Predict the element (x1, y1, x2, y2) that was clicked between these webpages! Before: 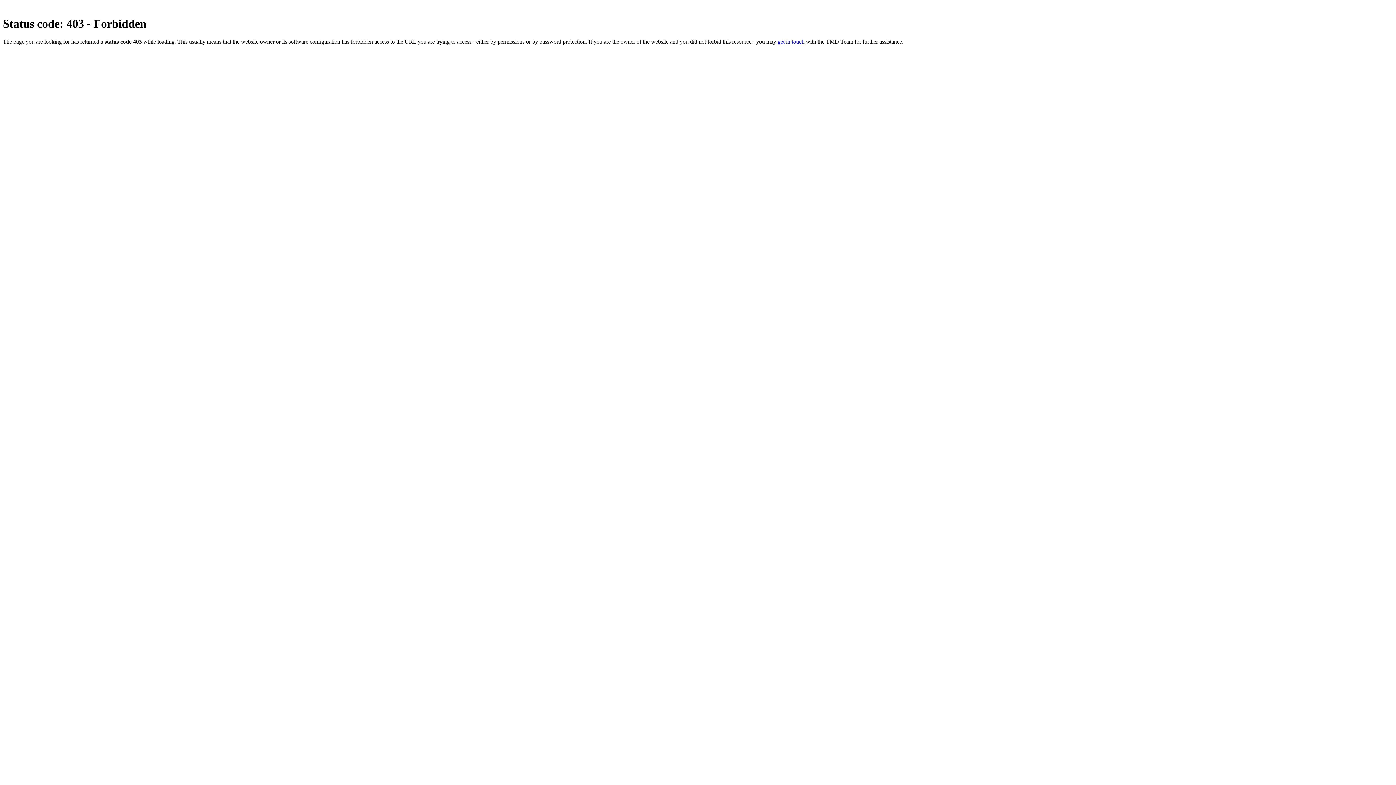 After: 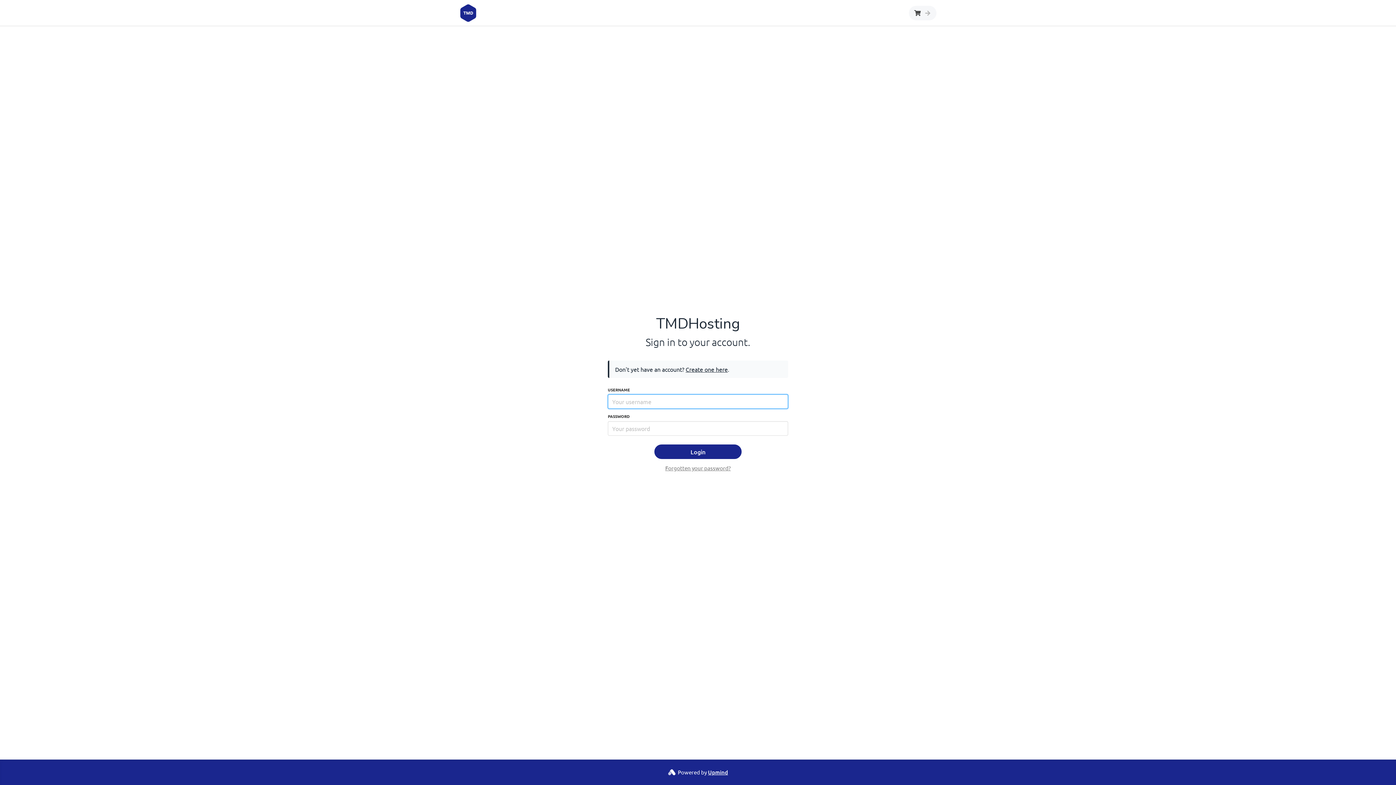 Action: label: get in touch bbox: (777, 38, 804, 44)